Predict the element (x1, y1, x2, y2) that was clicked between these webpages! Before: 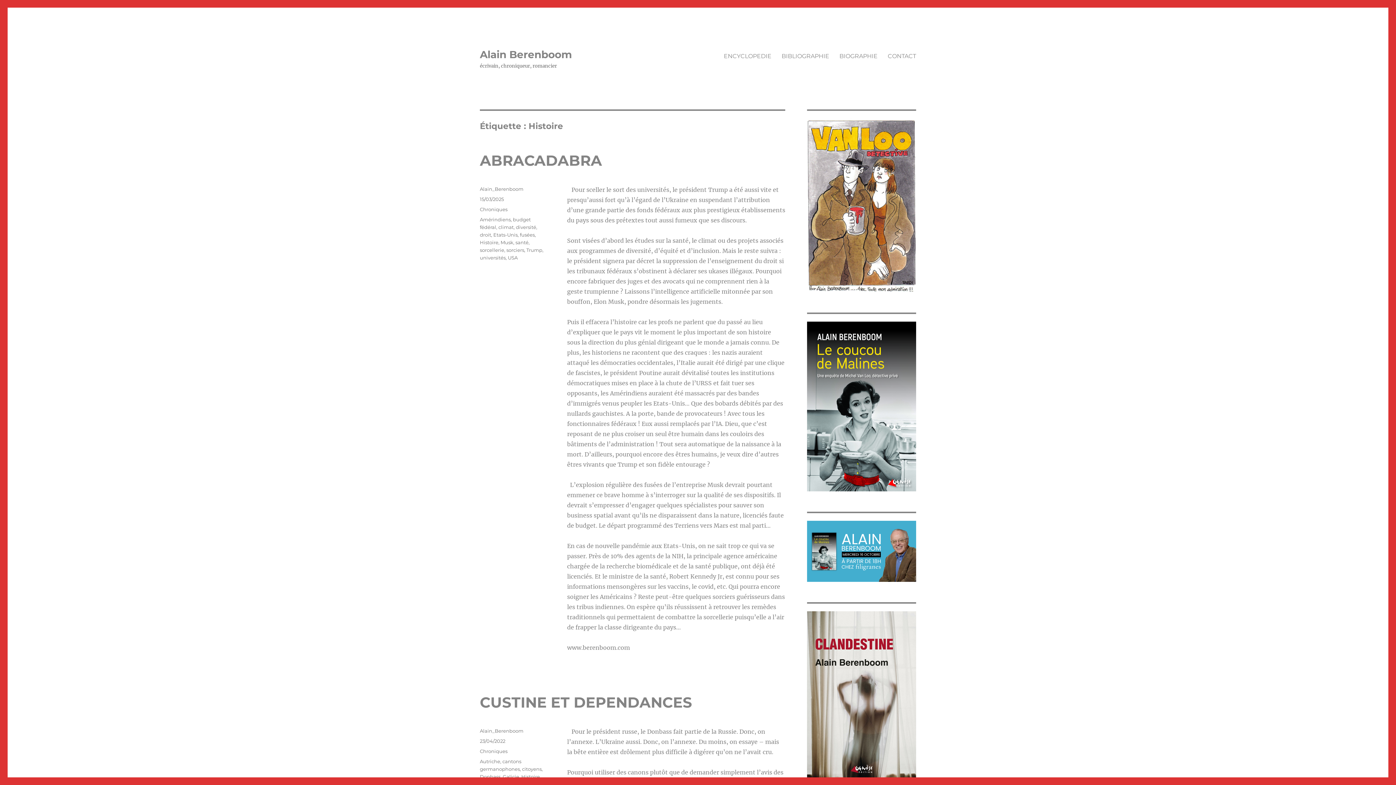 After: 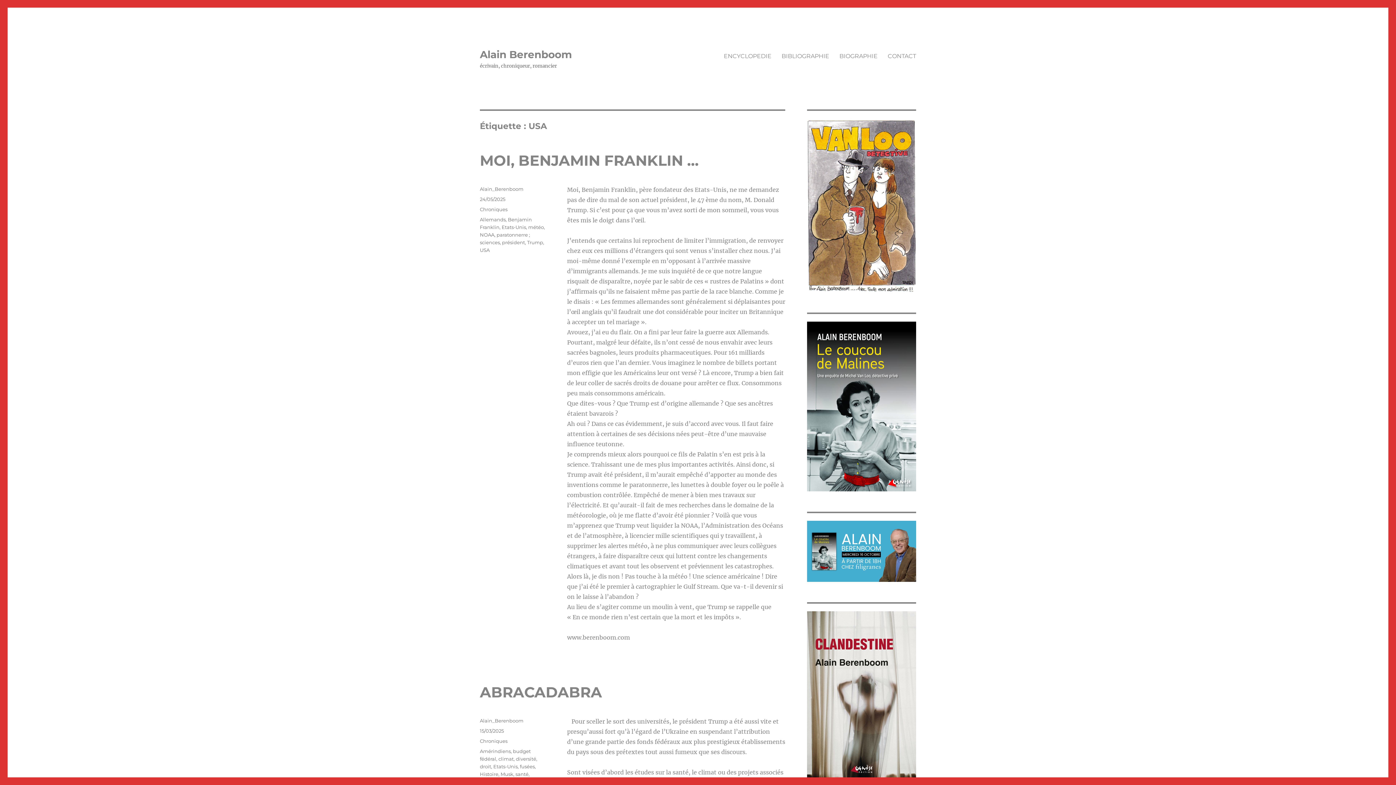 Action: label: USA bbox: (508, 254, 517, 260)